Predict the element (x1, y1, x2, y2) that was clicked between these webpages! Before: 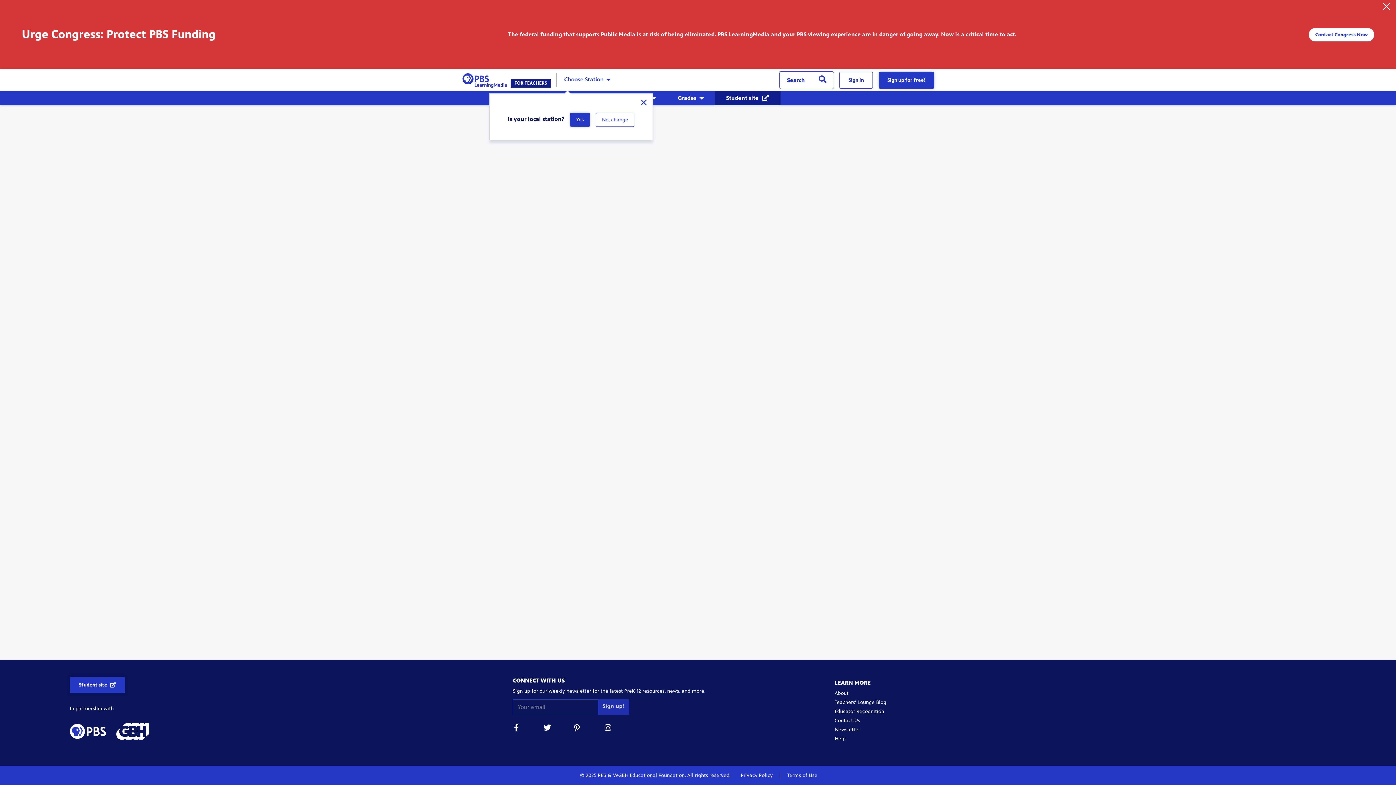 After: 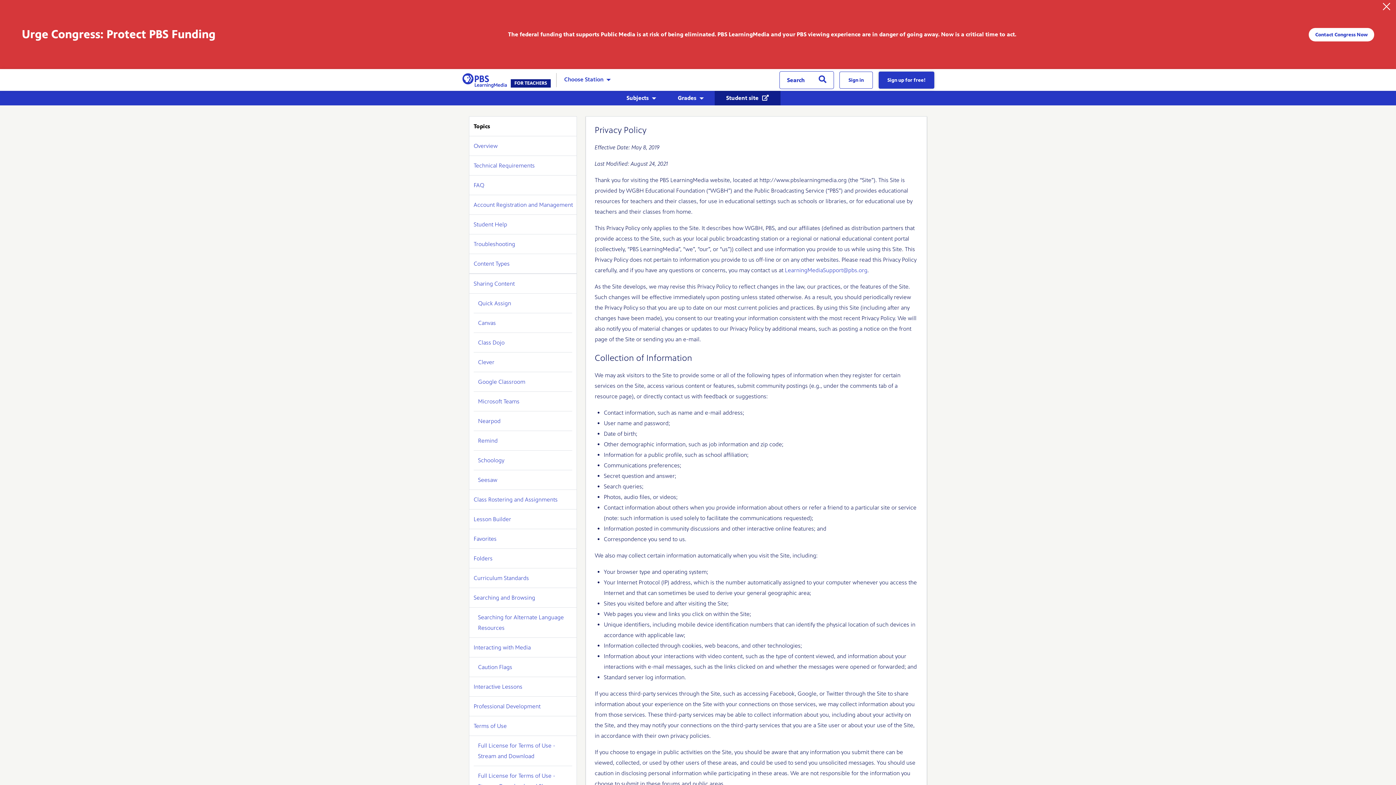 Action: bbox: (740, 772, 774, 778) label: Privacy Policy 